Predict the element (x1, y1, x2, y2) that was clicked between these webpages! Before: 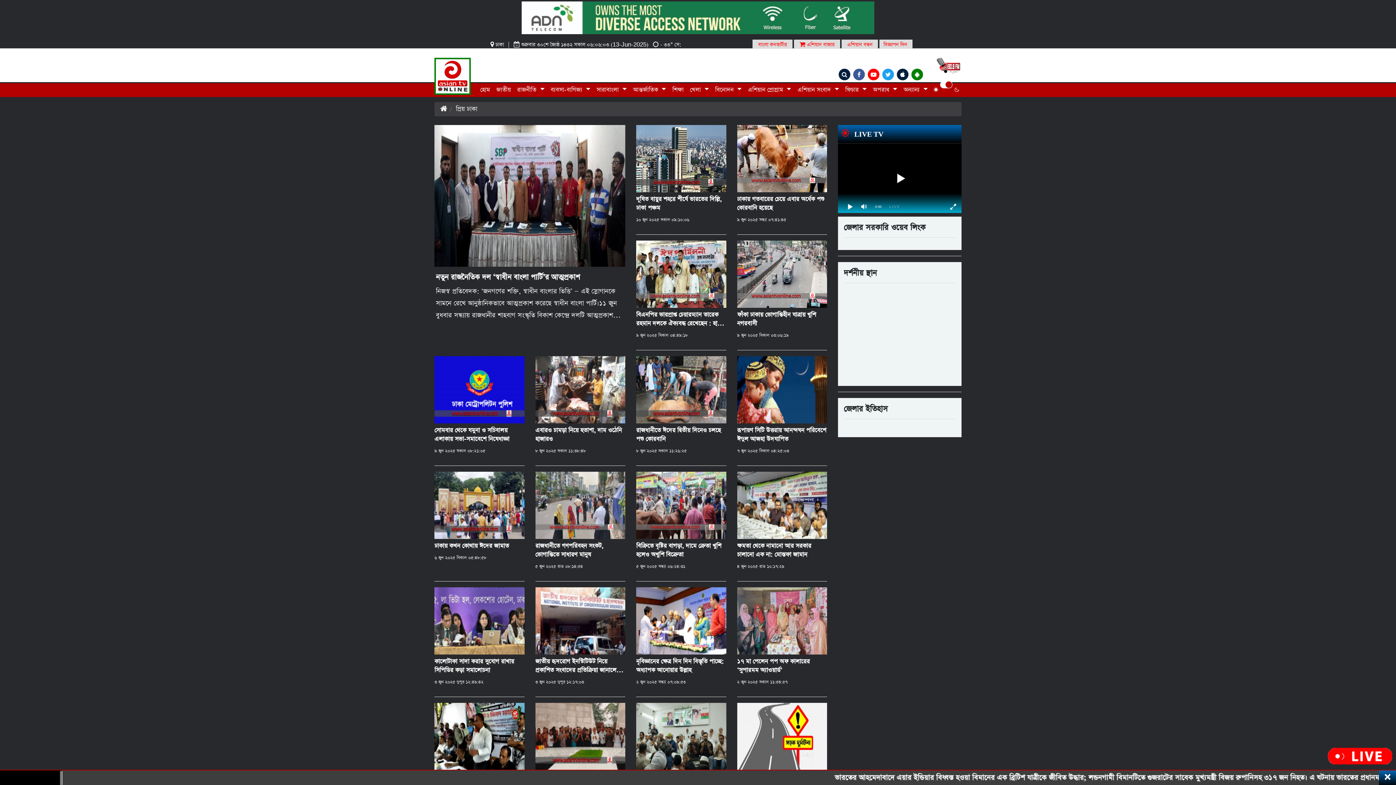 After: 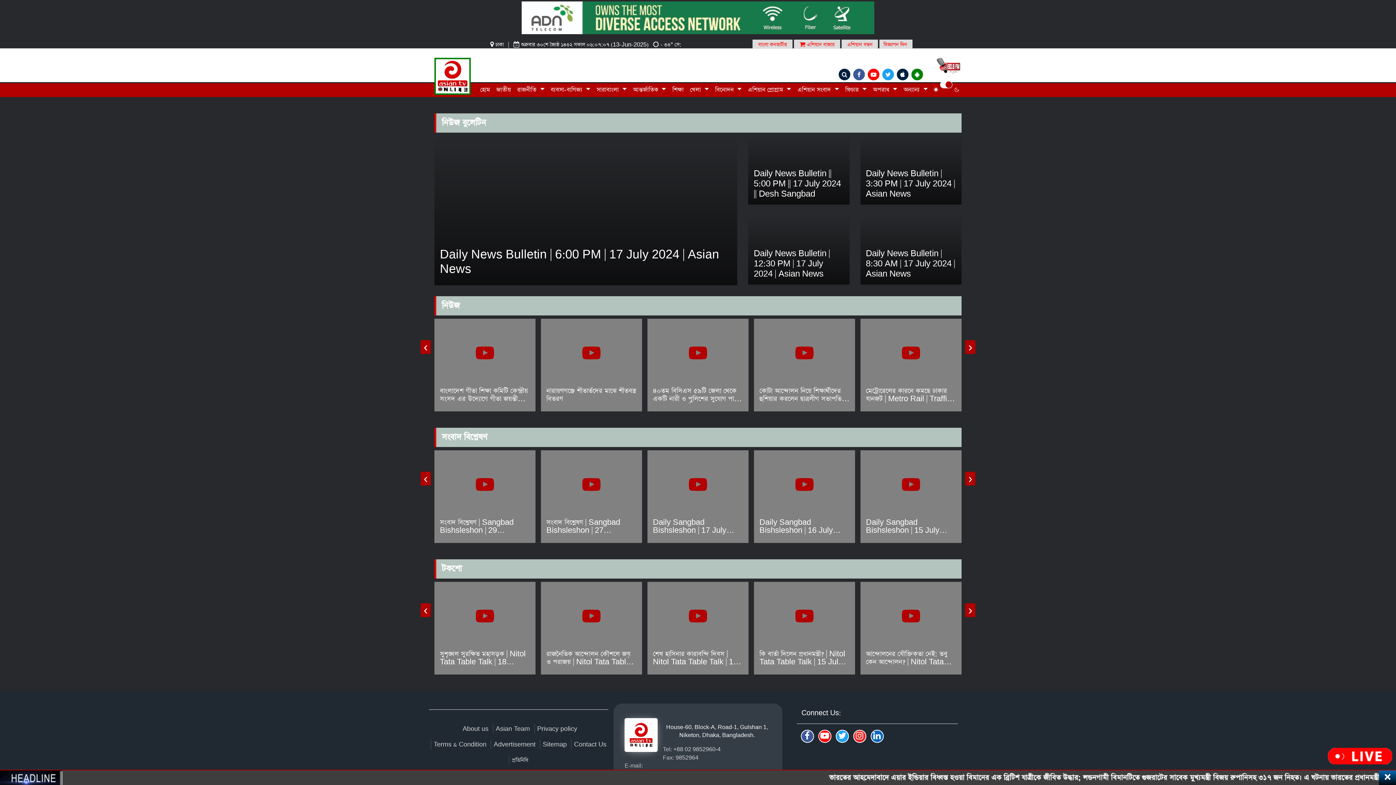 Action: bbox: (796, 84, 839, 96) label: এশিয়ান সংবাদ 